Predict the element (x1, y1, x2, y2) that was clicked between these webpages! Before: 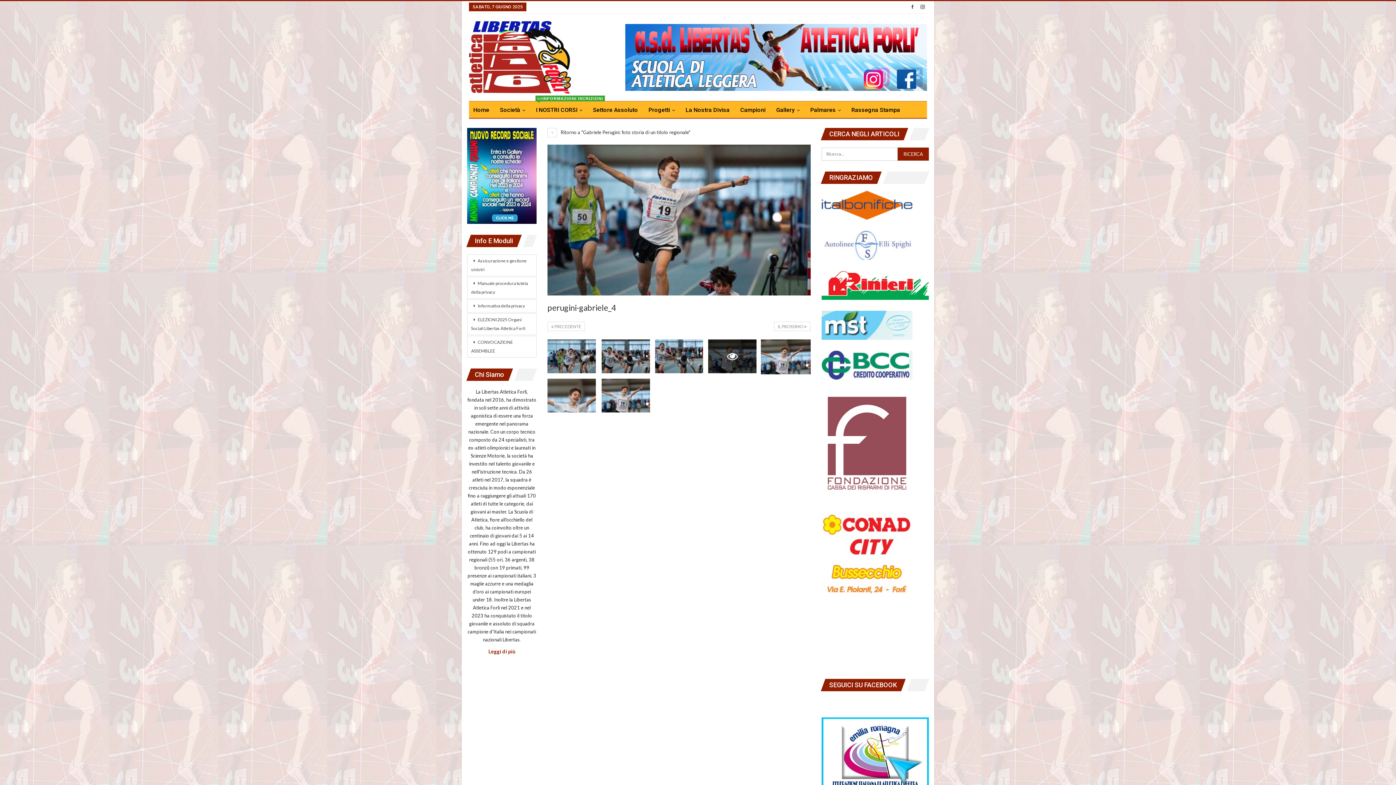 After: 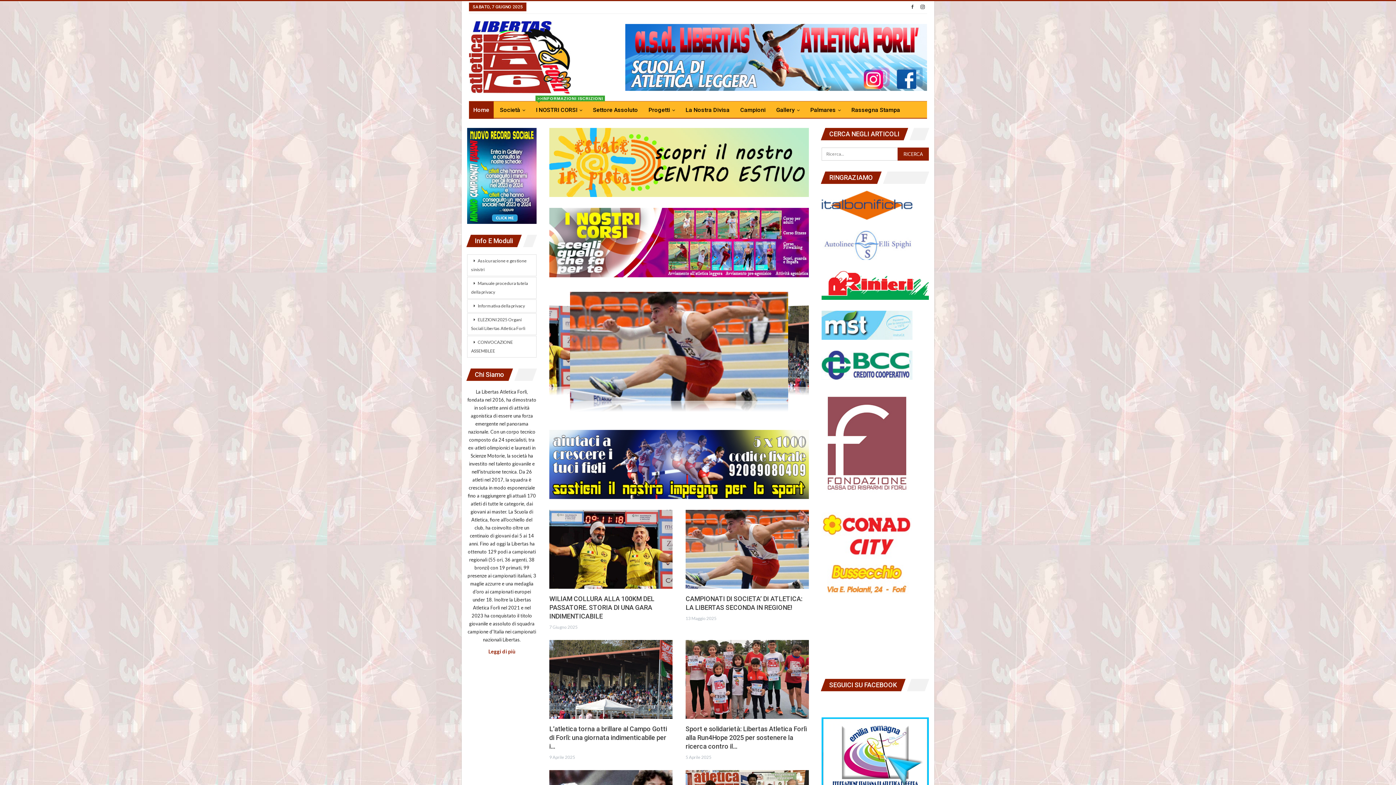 Action: bbox: (469, 44, 571, 66)